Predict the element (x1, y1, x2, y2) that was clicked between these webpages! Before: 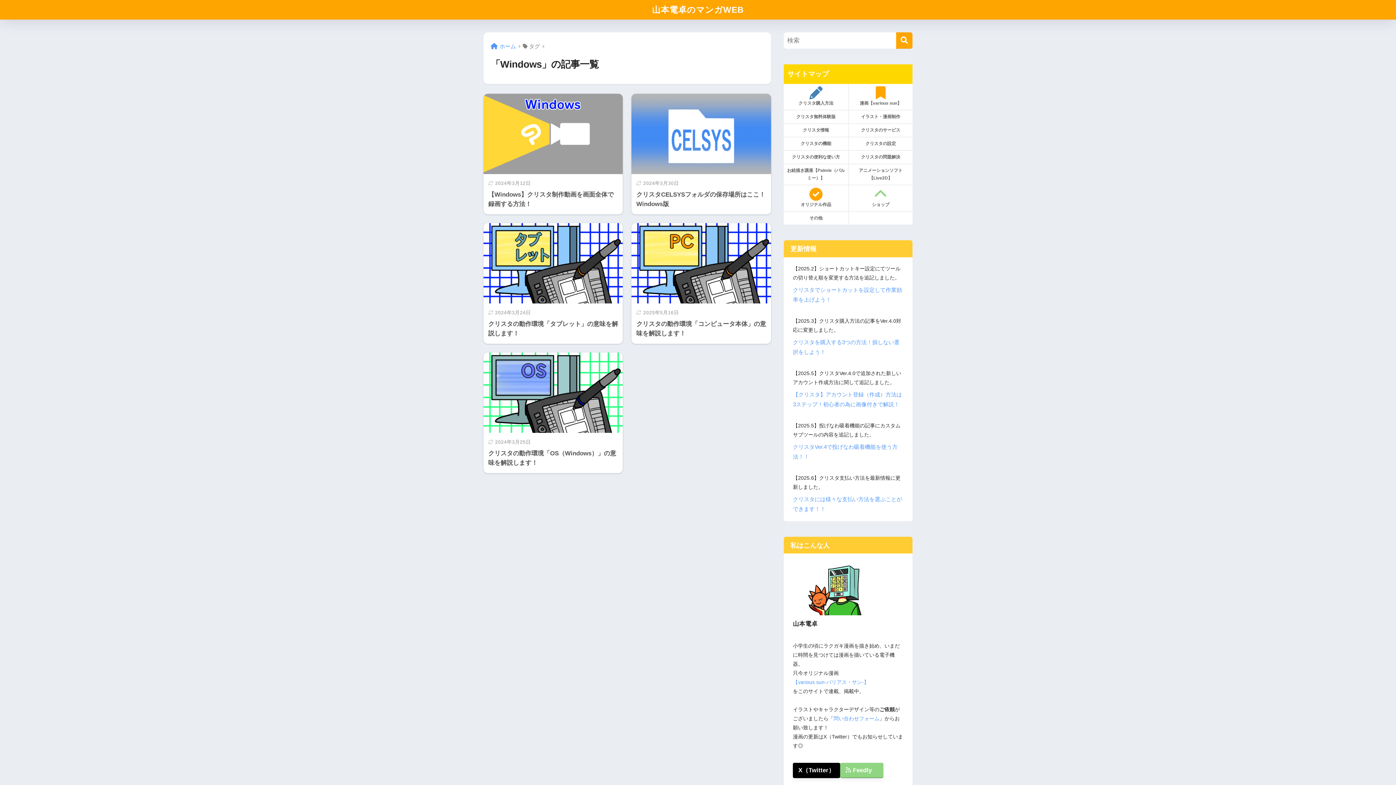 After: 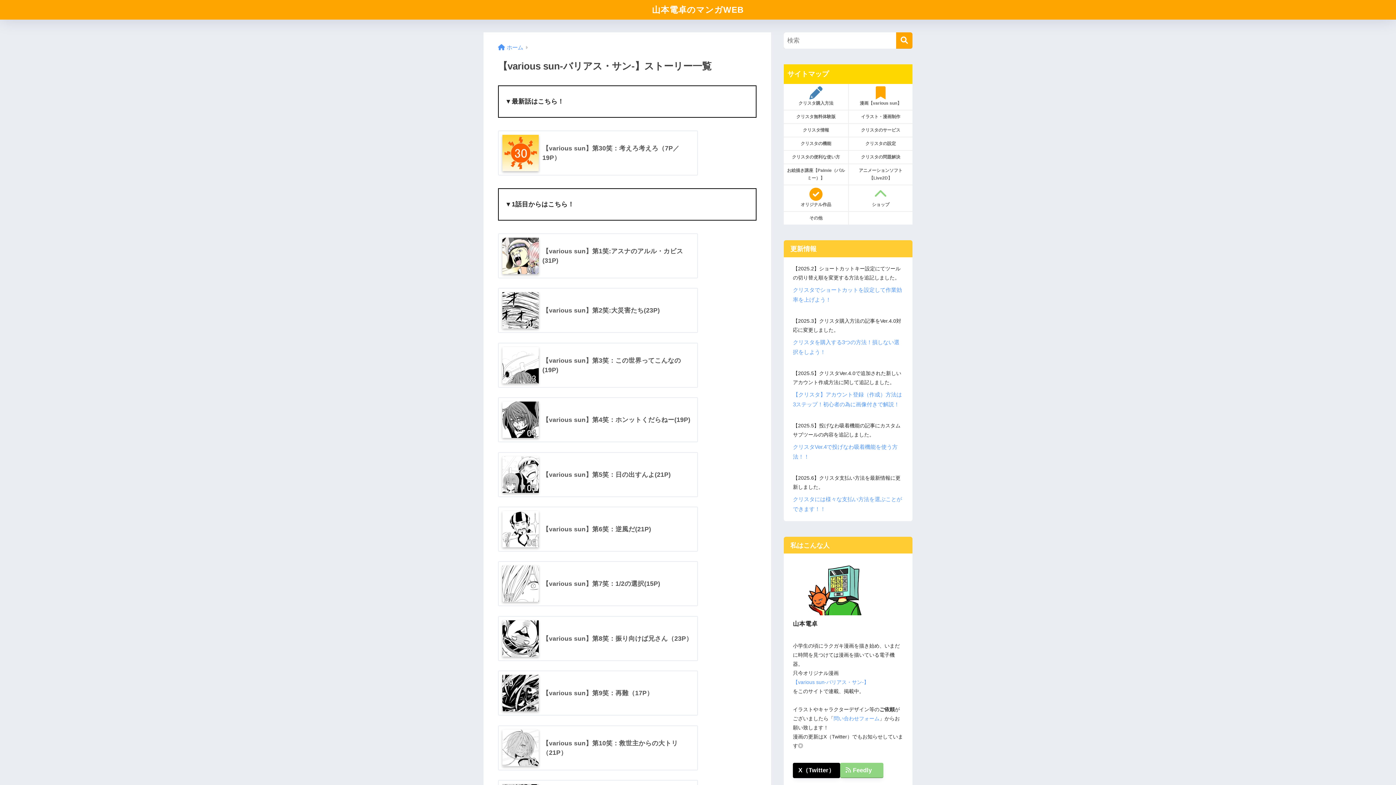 Action: label: 漫画【various sun】 bbox: (849, 84, 912, 109)